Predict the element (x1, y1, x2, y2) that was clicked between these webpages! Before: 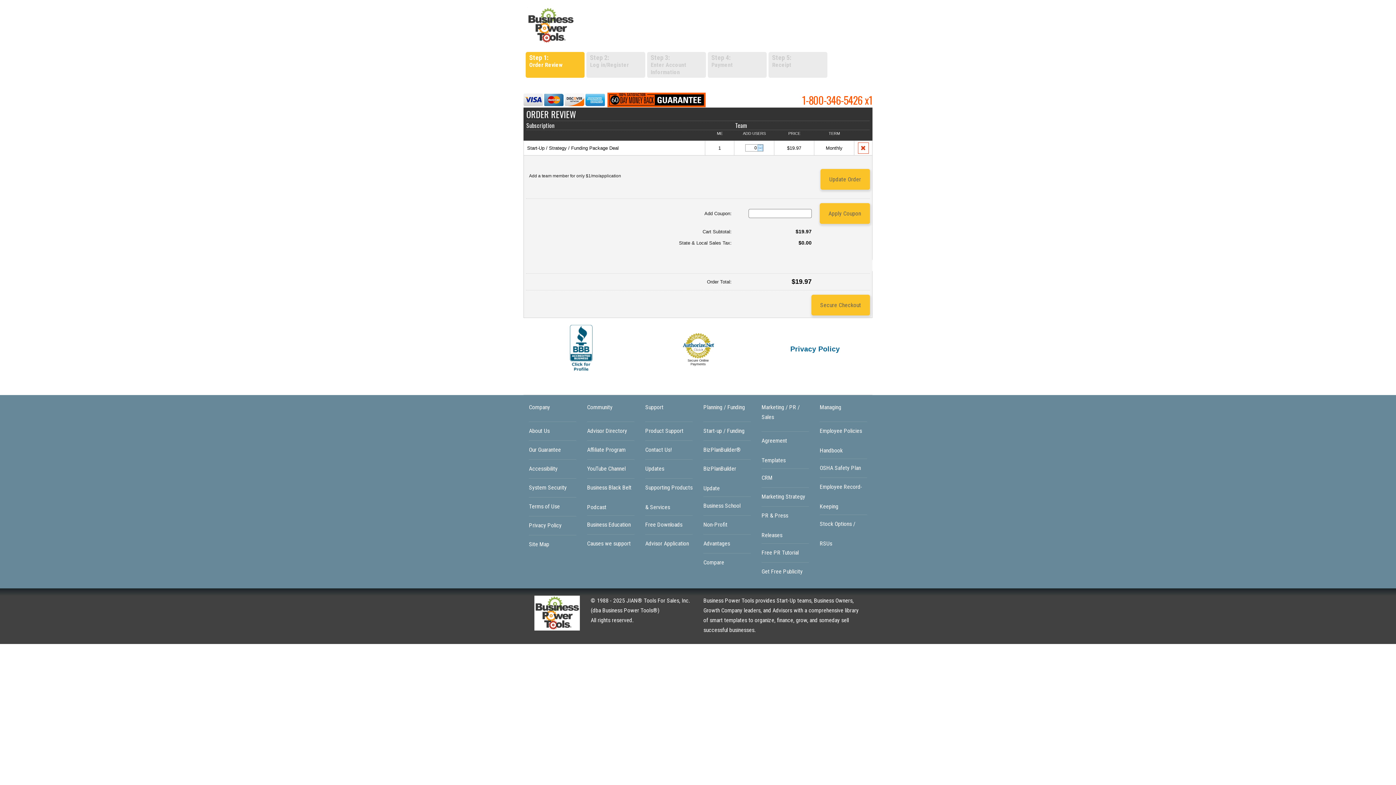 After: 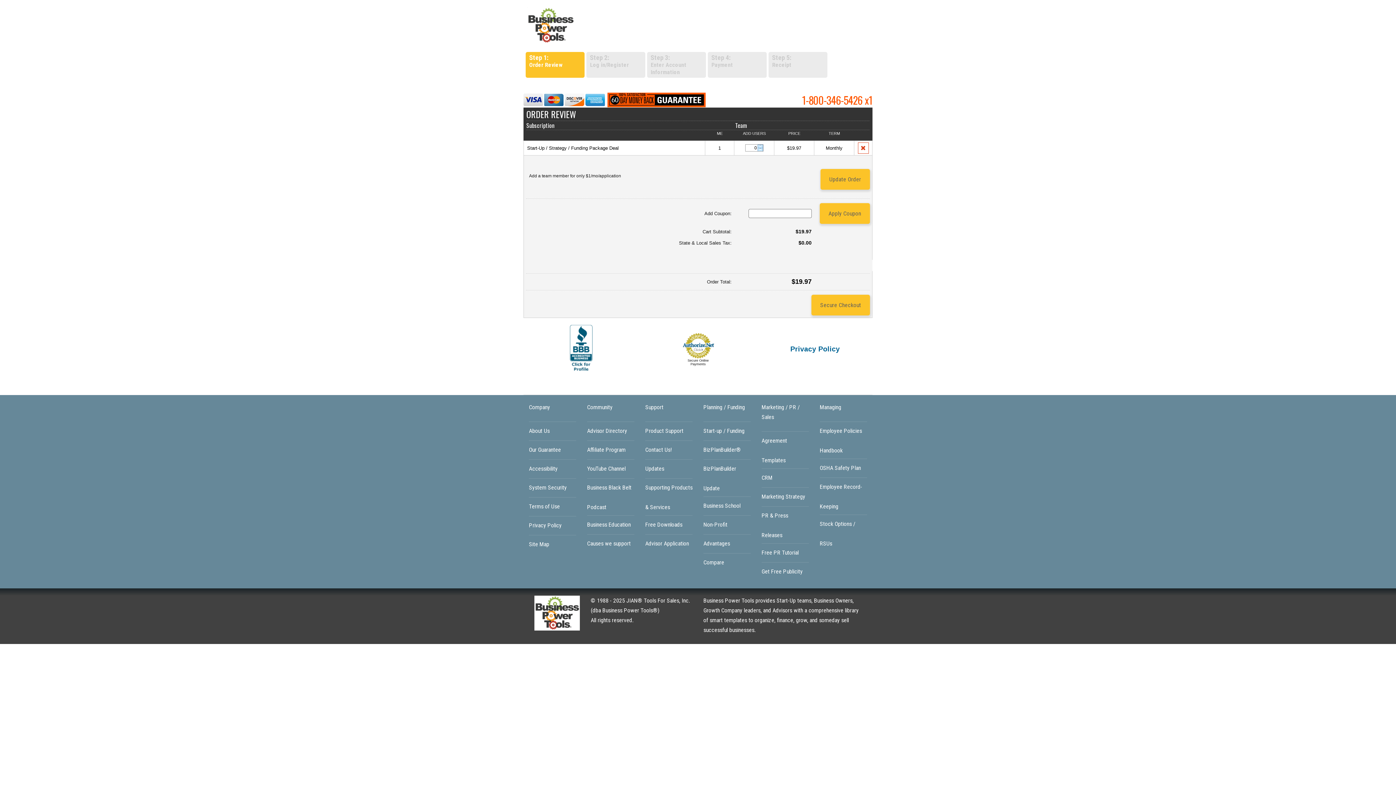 Action: label: Step 1:
Order Review bbox: (525, 54, 592, 80)